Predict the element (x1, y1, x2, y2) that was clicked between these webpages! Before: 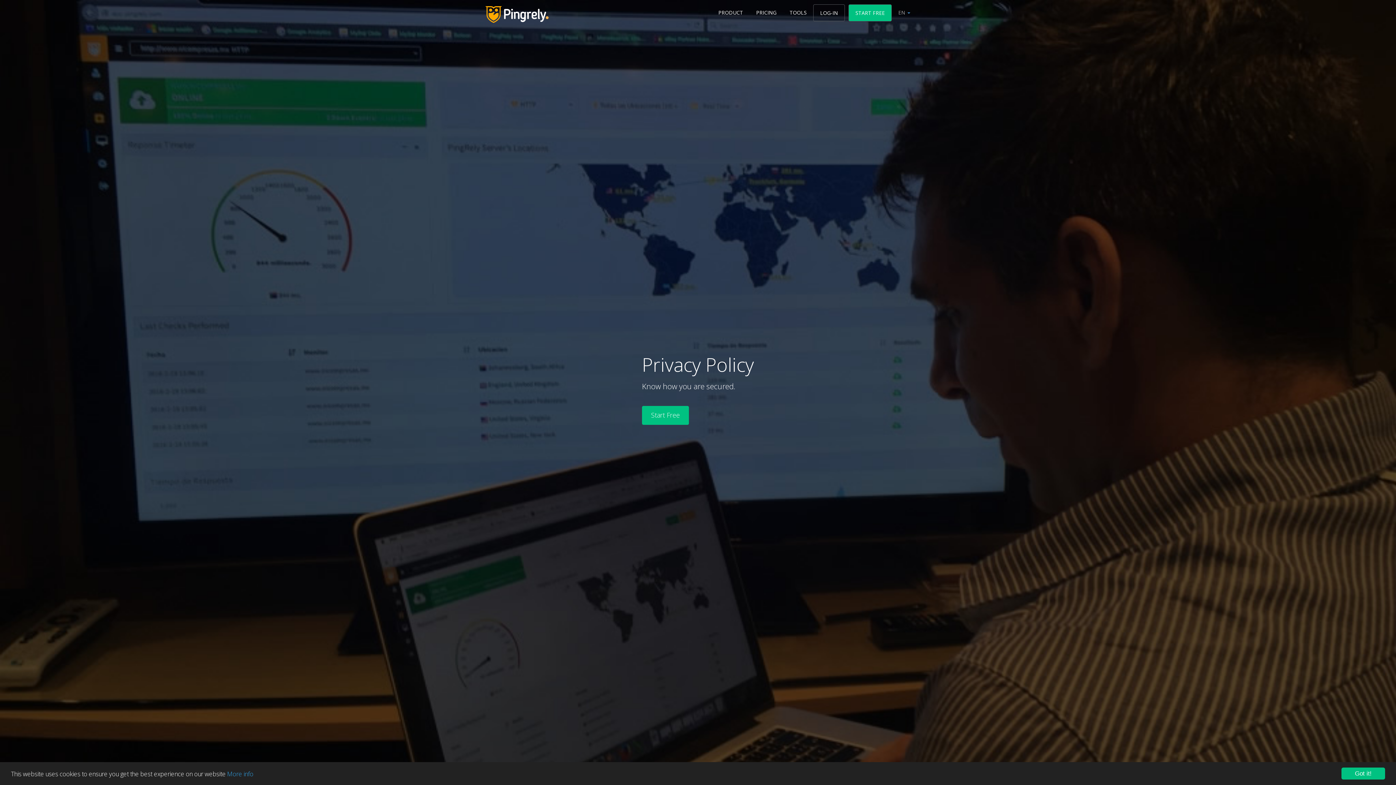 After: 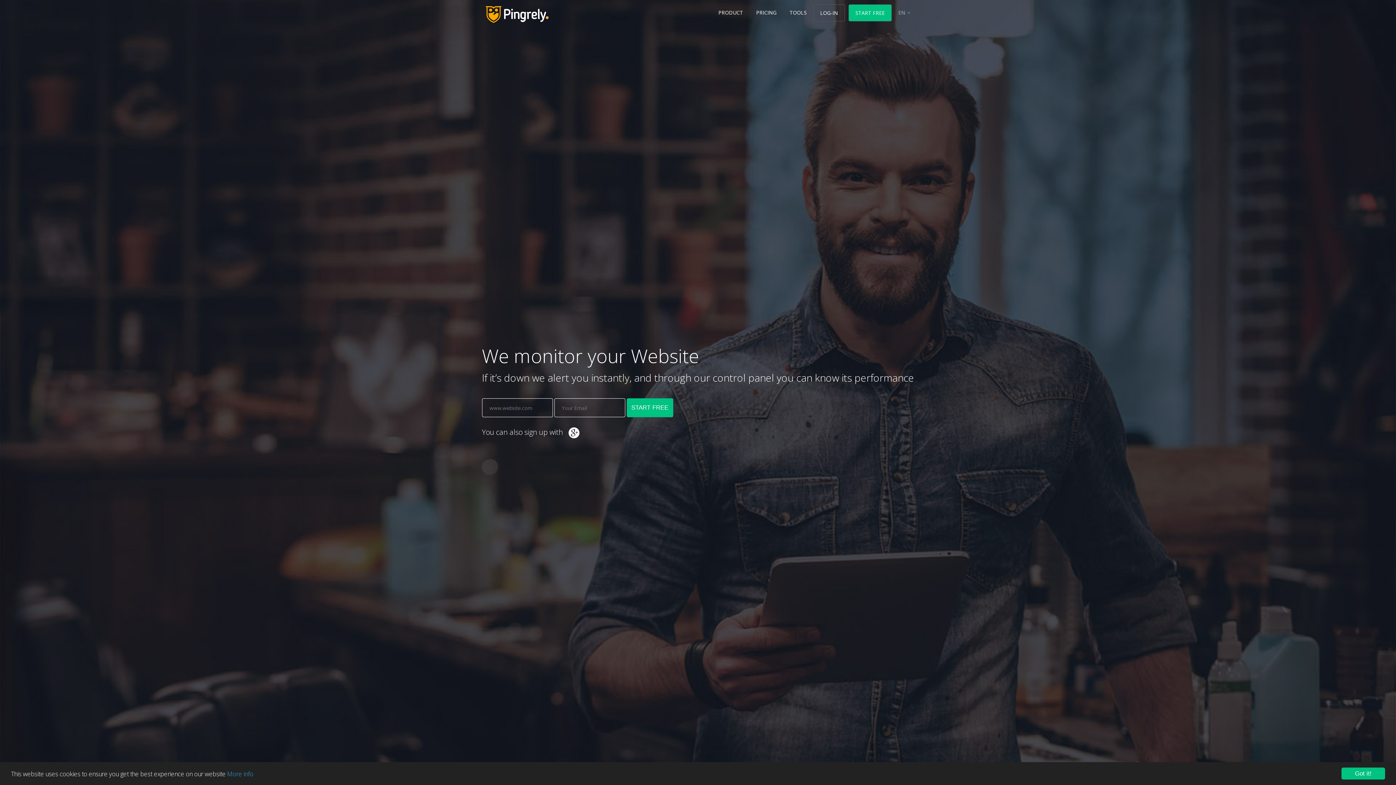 Action: label: More info bbox: (227, 770, 253, 778)